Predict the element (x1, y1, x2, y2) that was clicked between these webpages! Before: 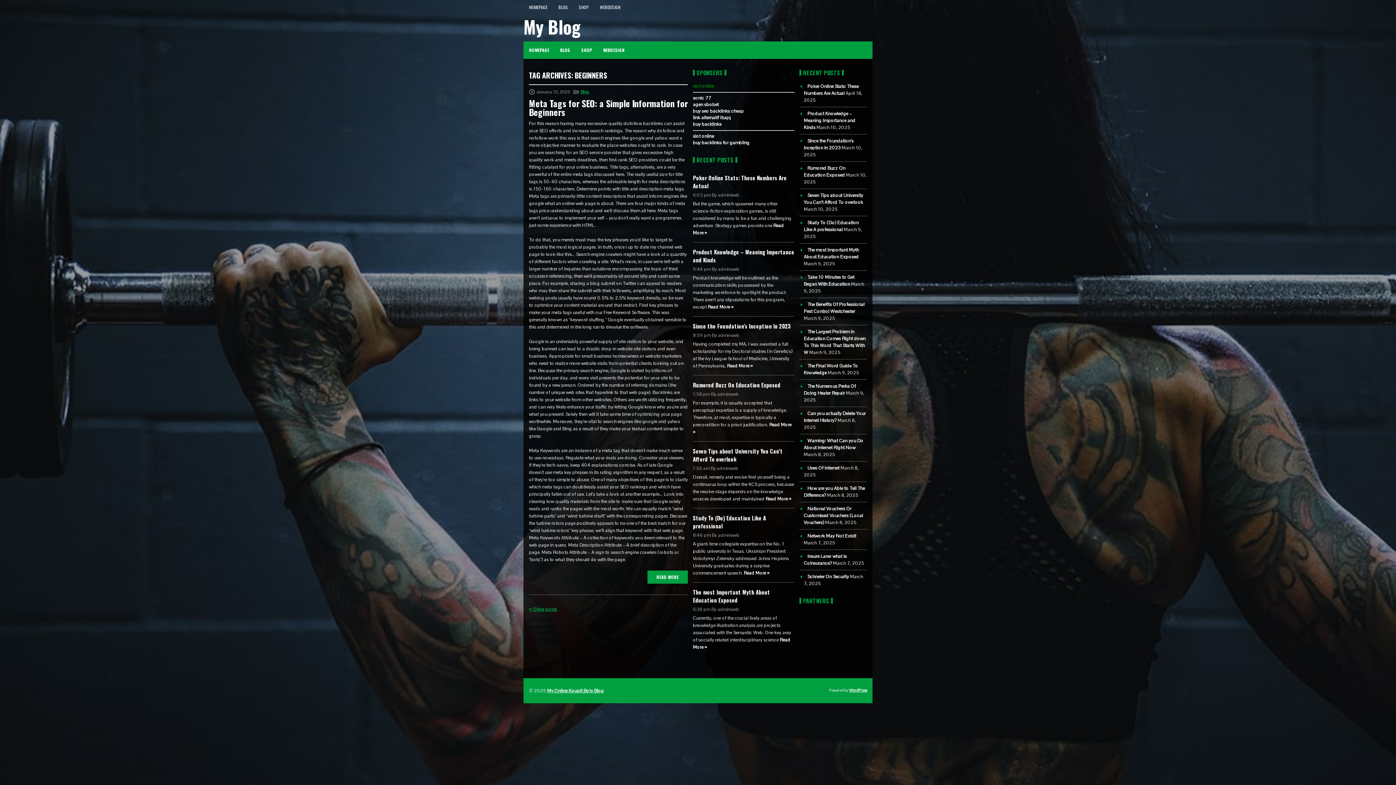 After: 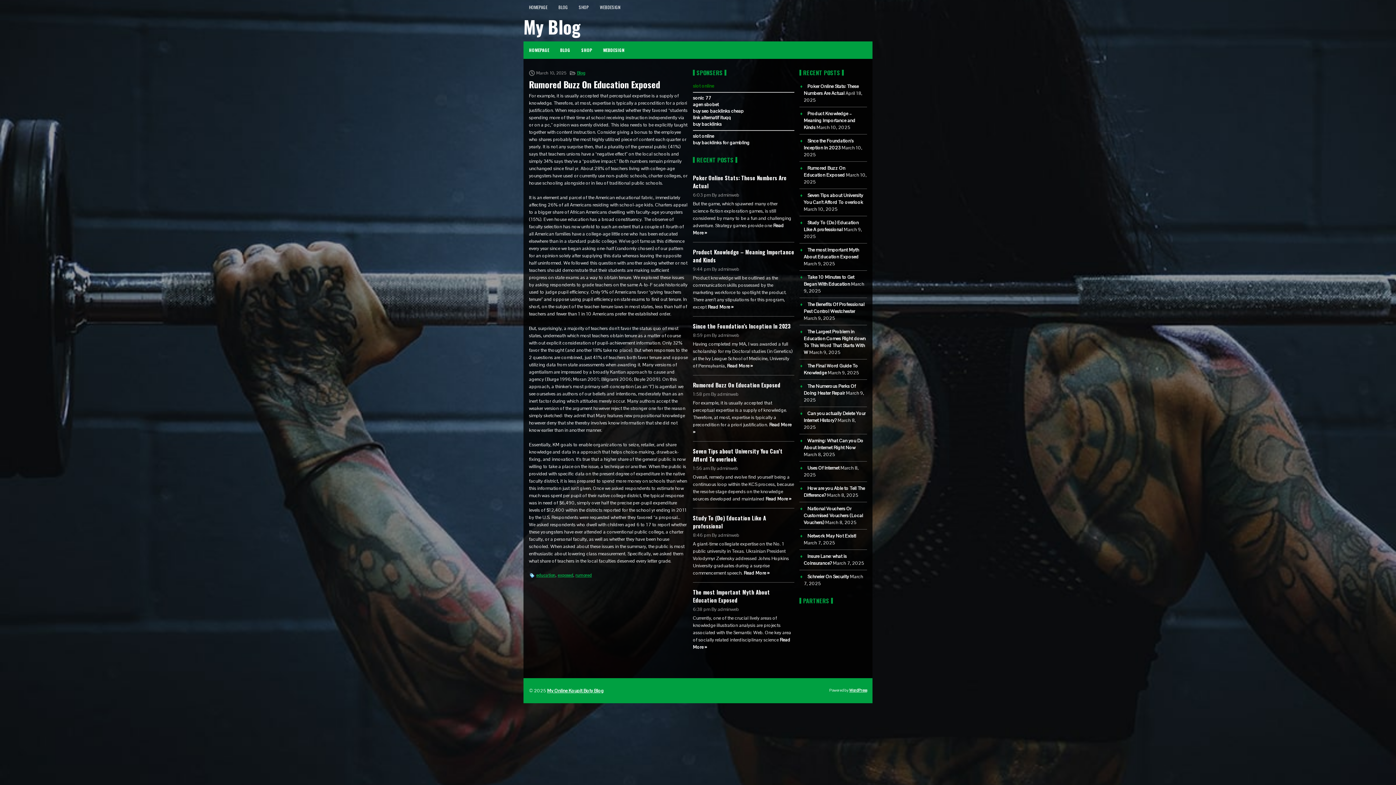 Action: label: Rumored Buzz On Education Exposed bbox: (693, 381, 780, 389)